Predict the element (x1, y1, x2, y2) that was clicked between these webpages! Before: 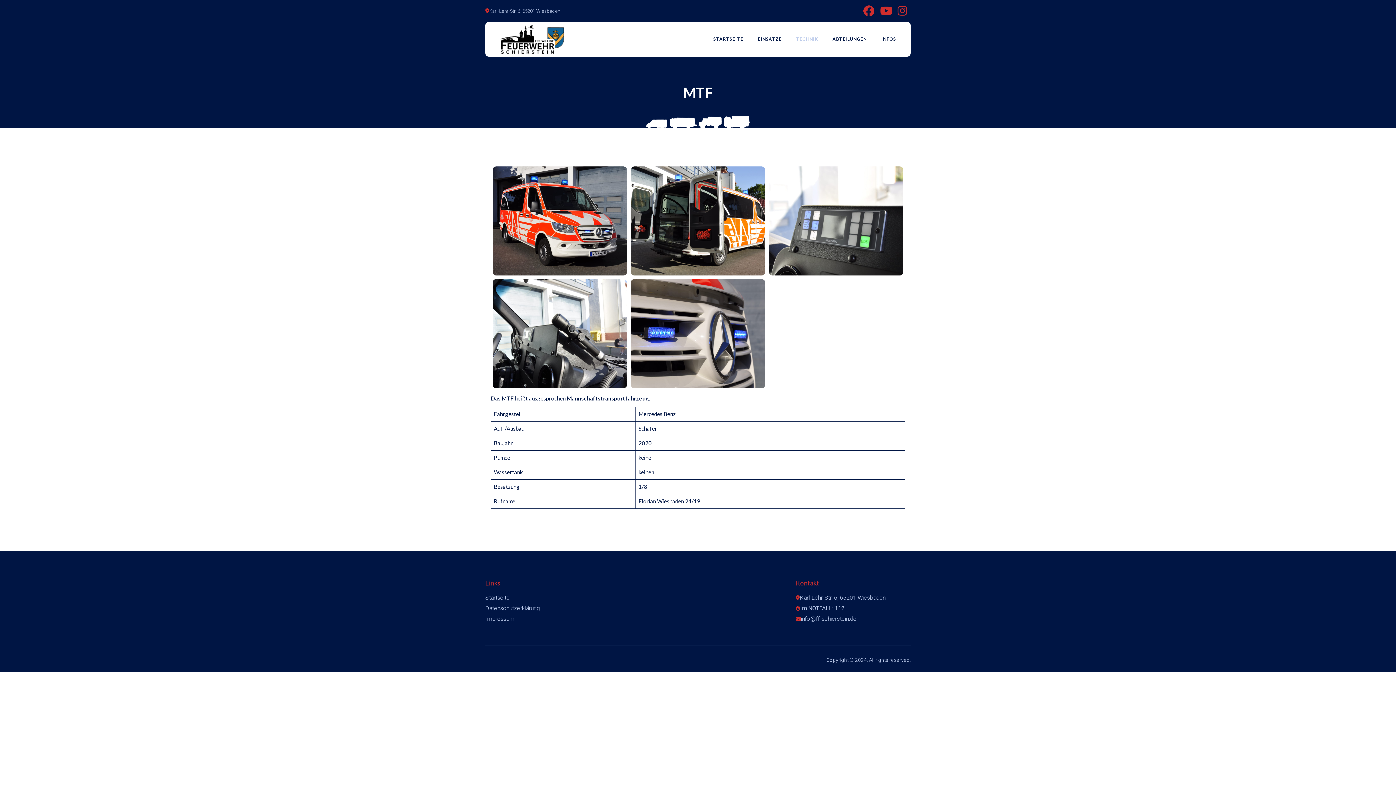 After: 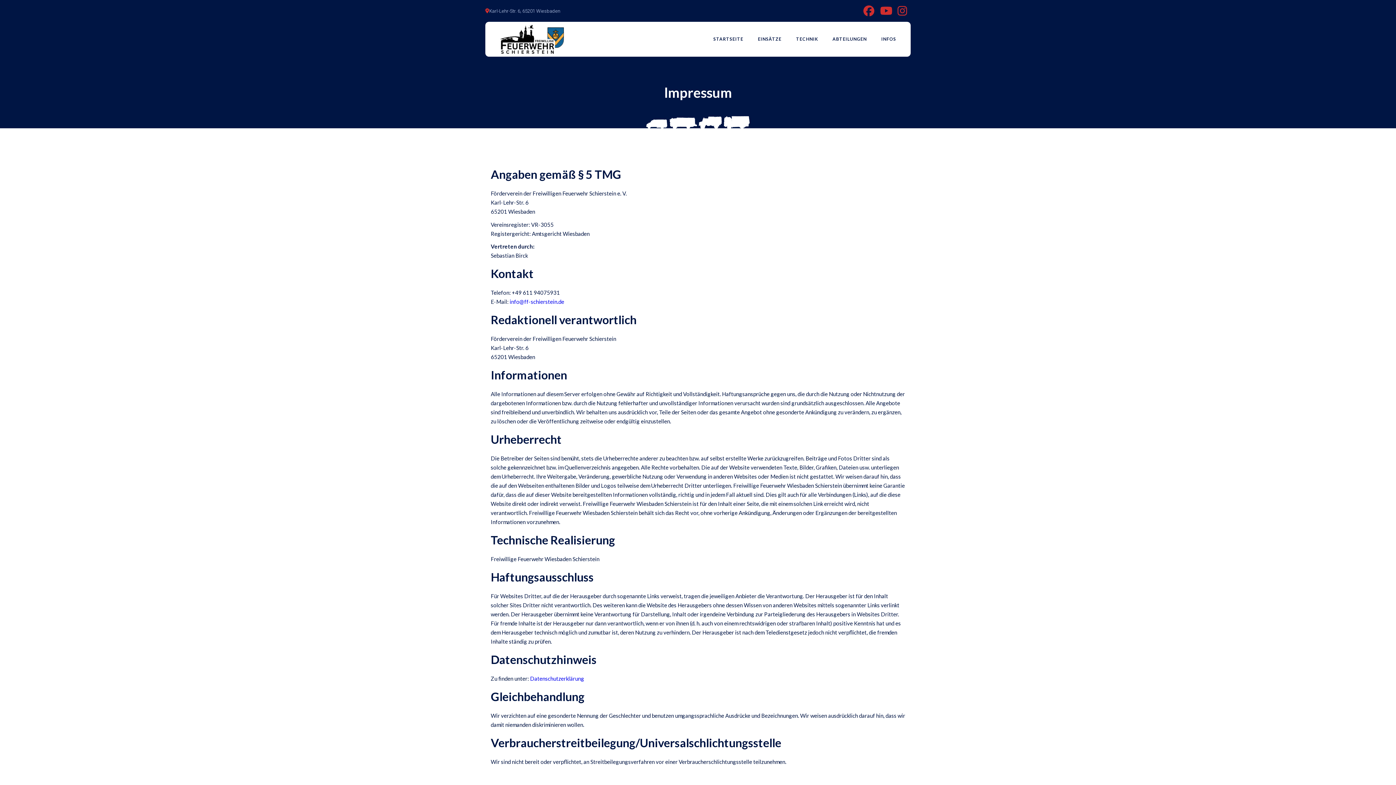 Action: bbox: (485, 615, 514, 623) label: Impressum